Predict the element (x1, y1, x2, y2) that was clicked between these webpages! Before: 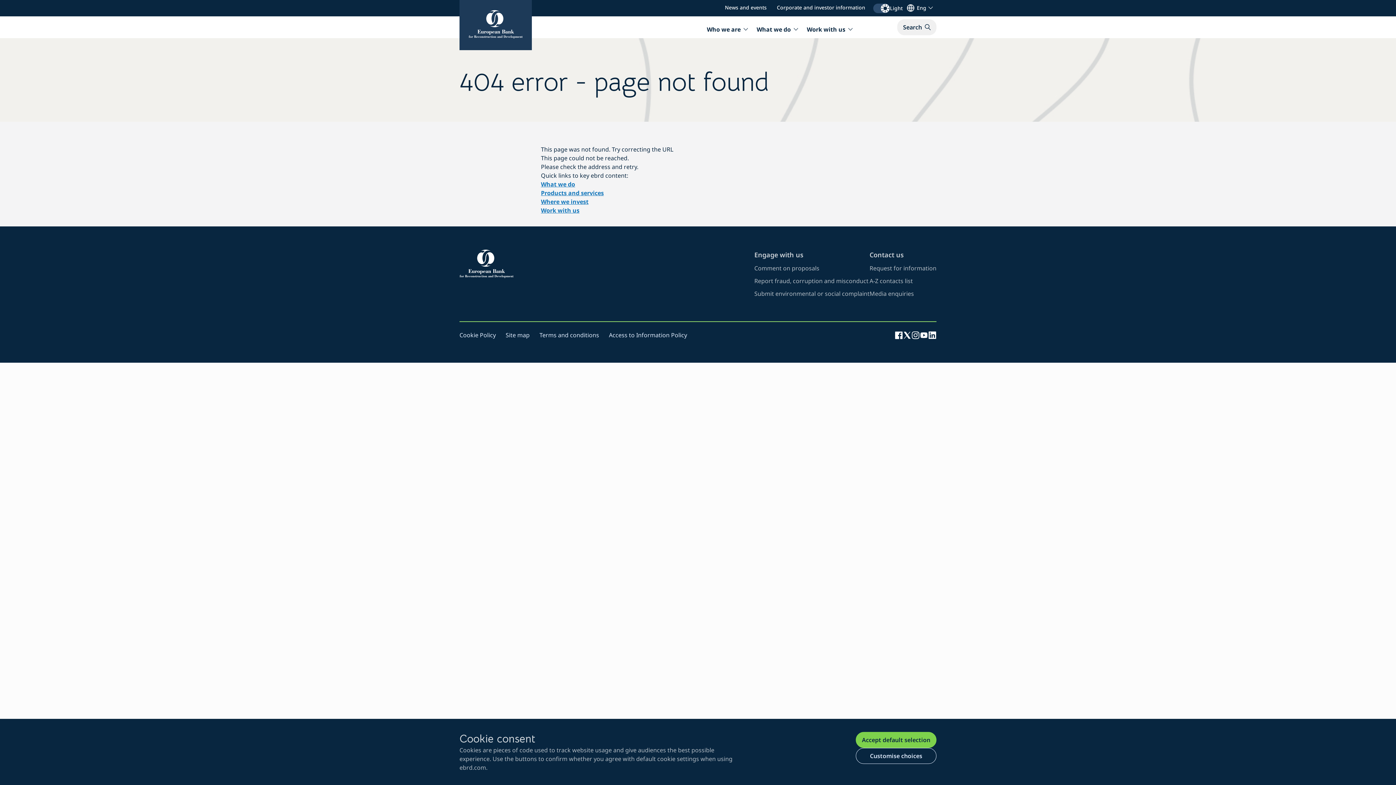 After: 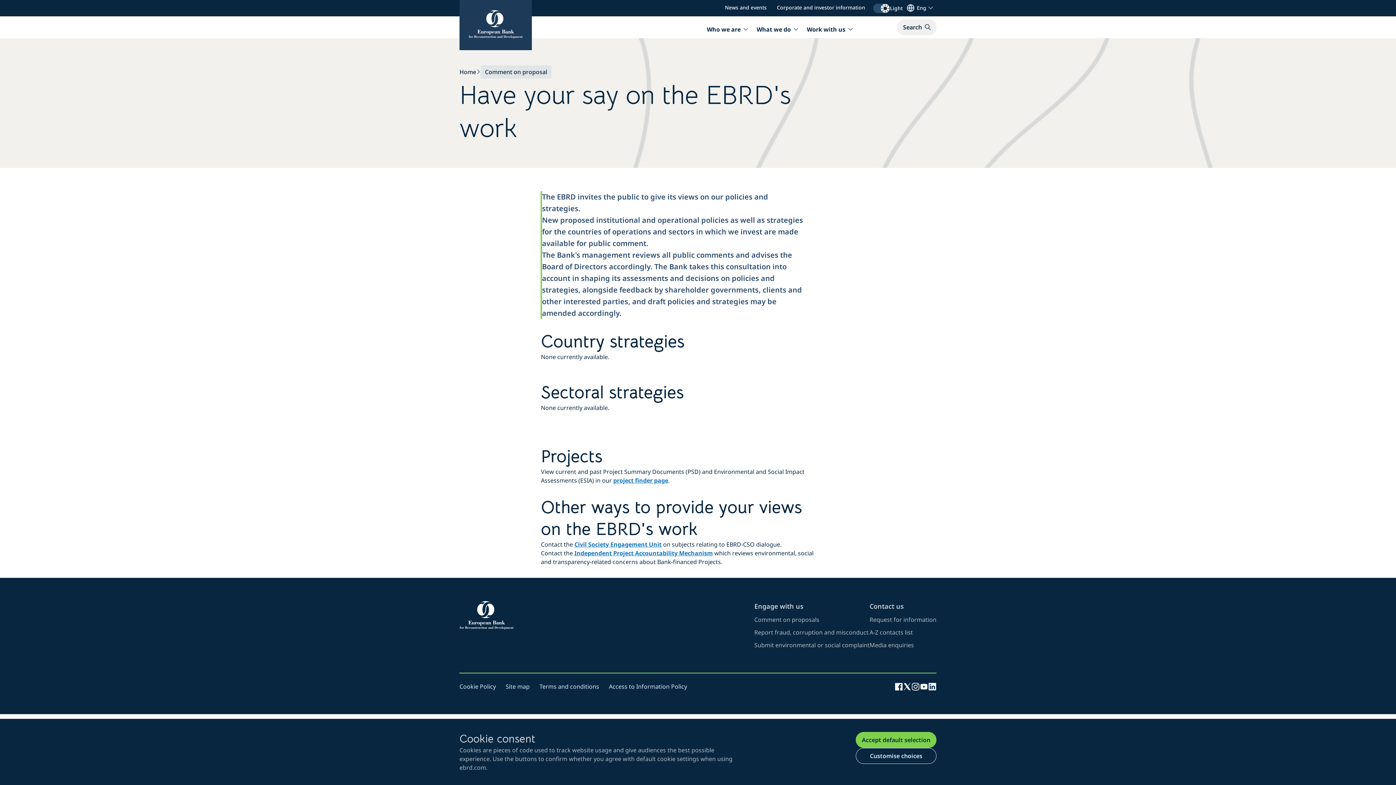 Action: bbox: (754, 264, 819, 272) label: visit page about ebrd proposals and opportunity to comment